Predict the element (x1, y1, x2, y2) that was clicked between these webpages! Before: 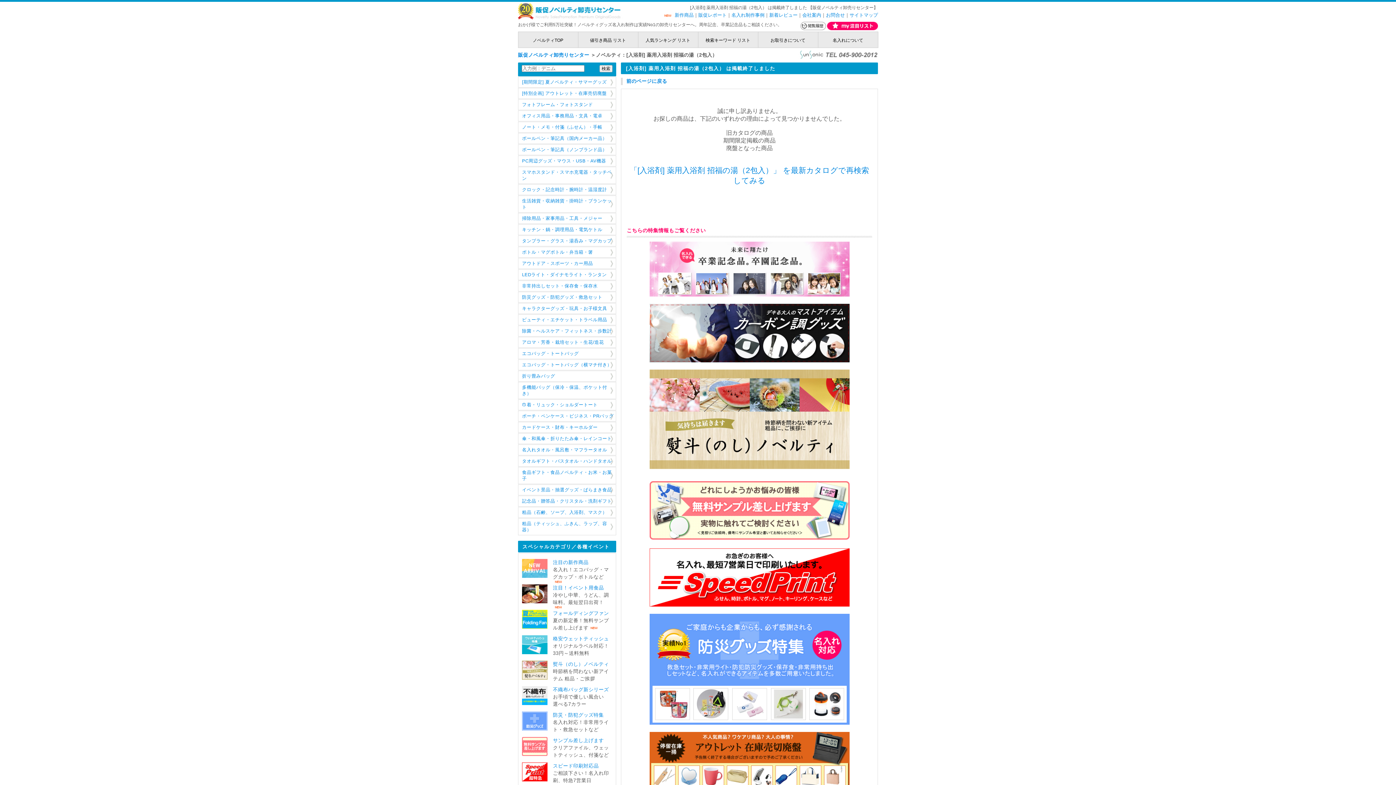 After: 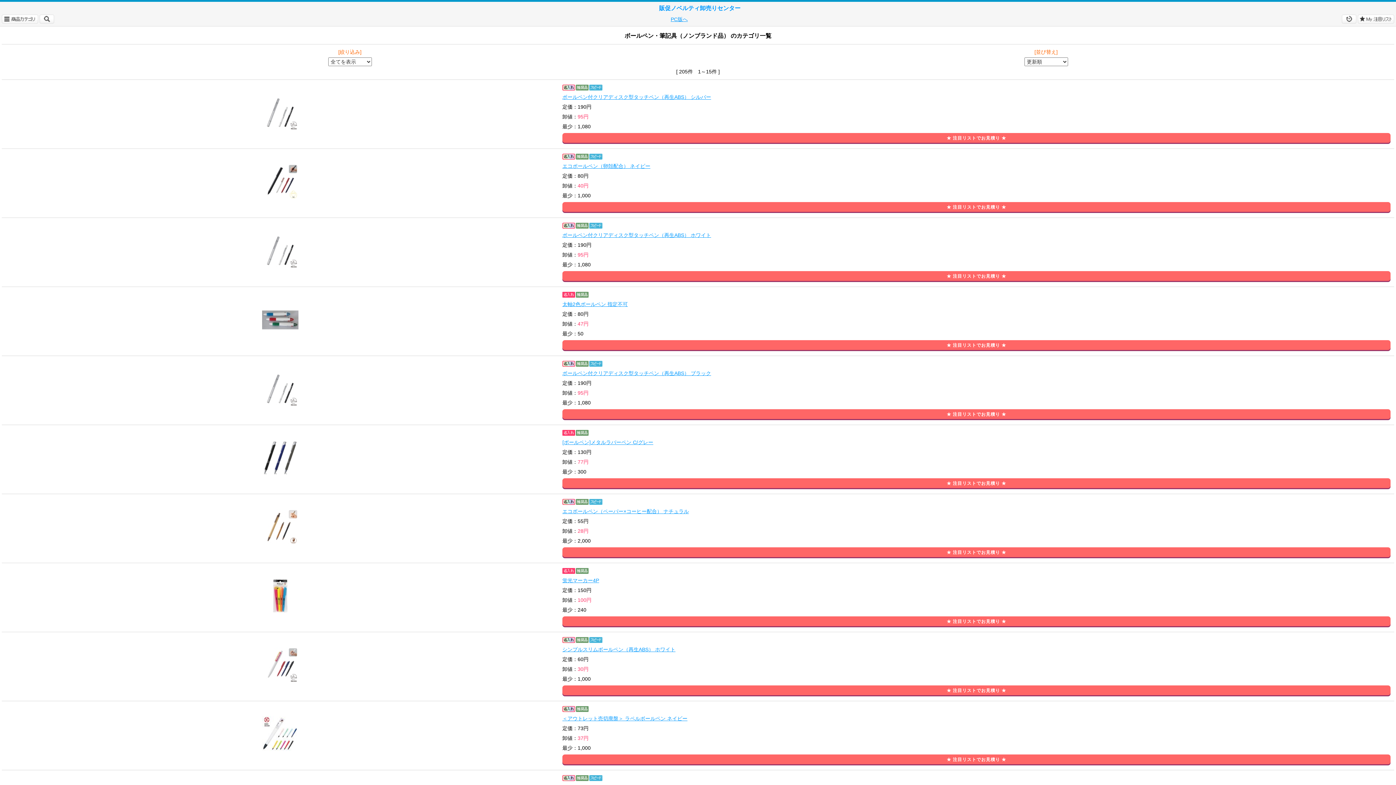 Action: label: ボールペン・筆記具（ノンブランド品） bbox: (518, 144, 616, 155)